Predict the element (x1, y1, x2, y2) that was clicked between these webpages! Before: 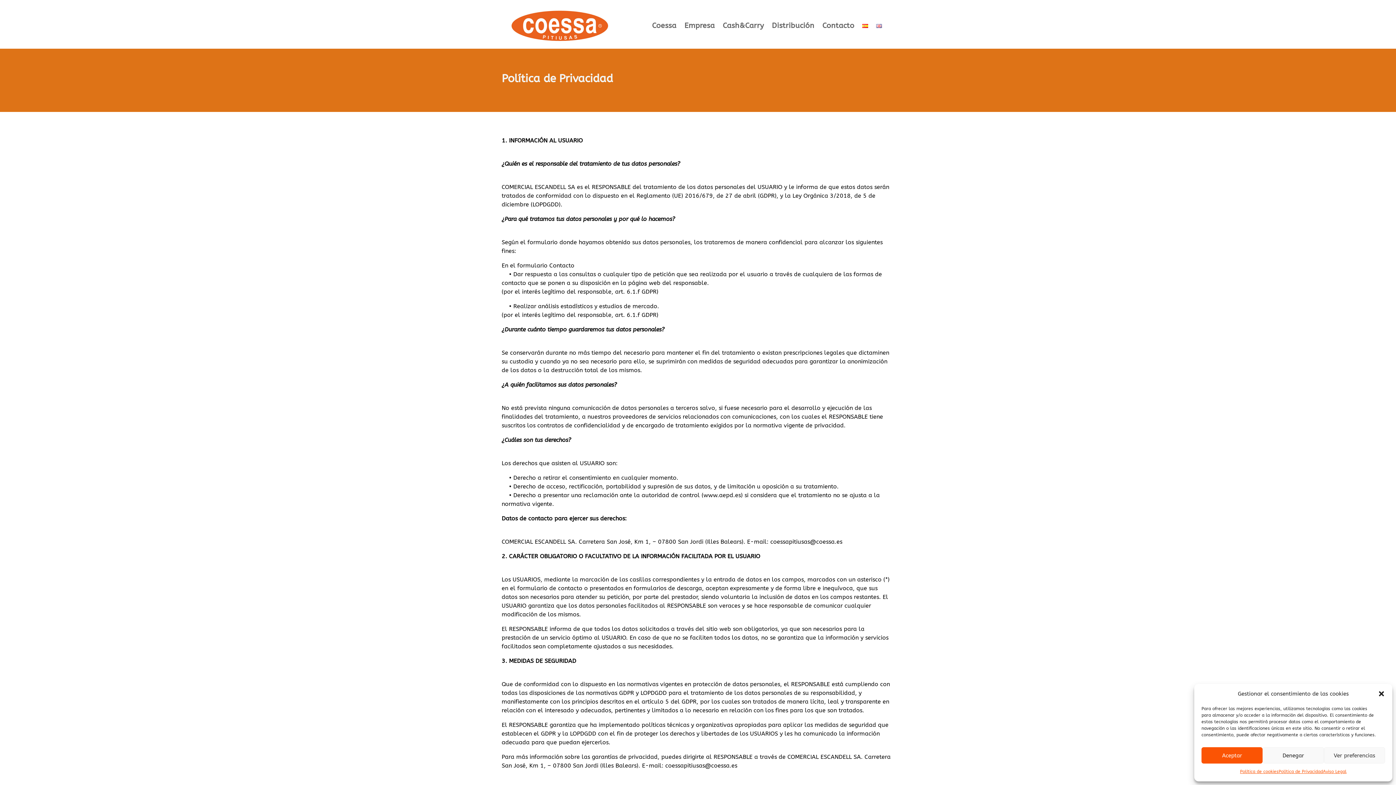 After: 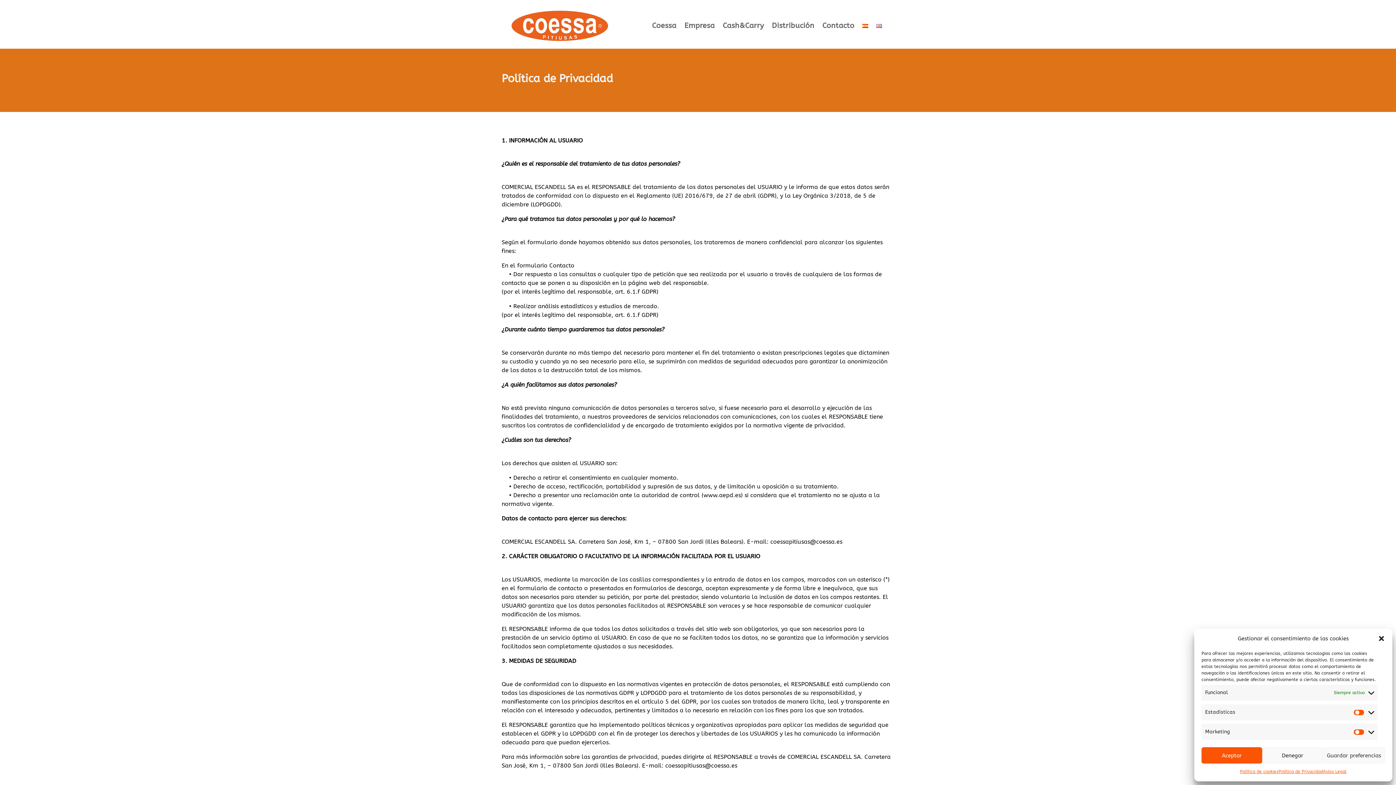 Action: label: Ver preferencias bbox: (1324, 747, 1385, 764)